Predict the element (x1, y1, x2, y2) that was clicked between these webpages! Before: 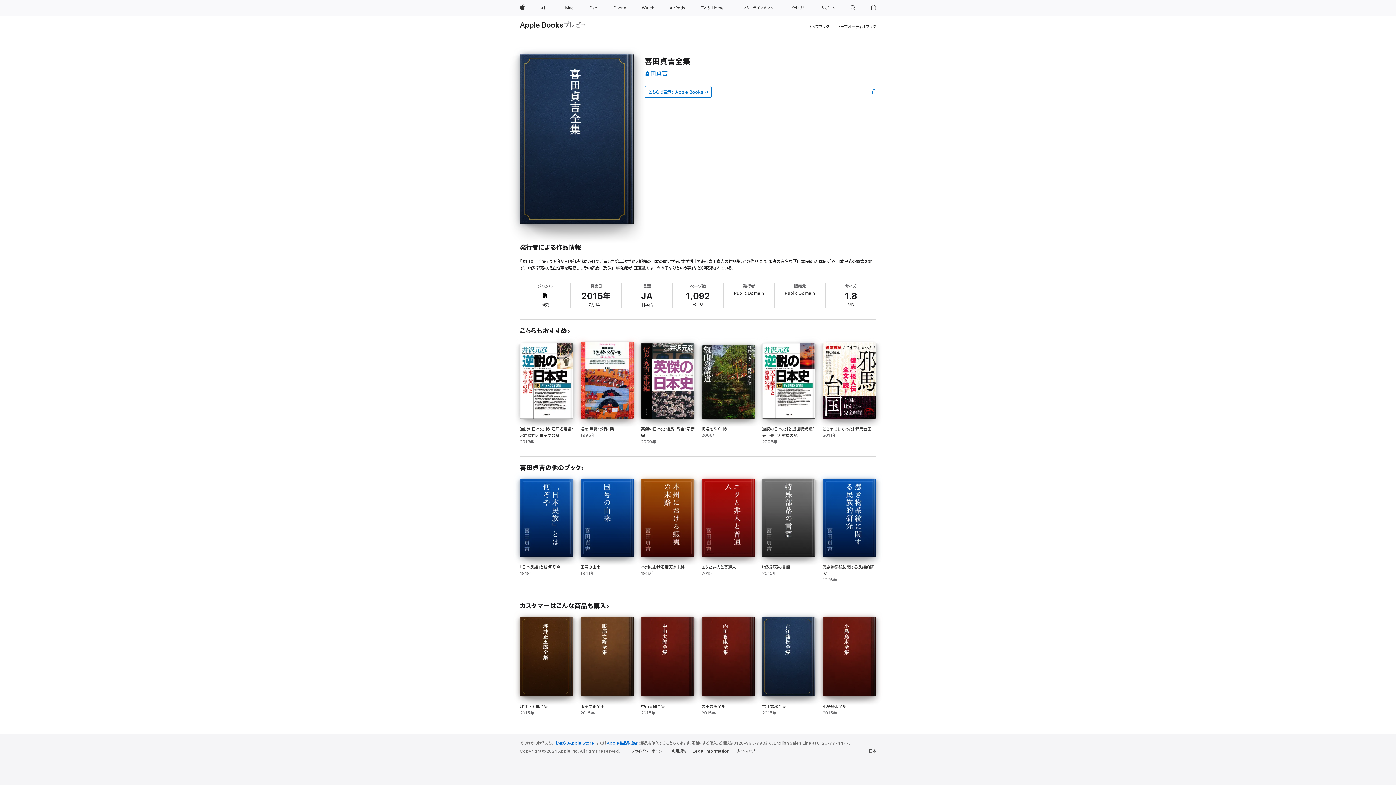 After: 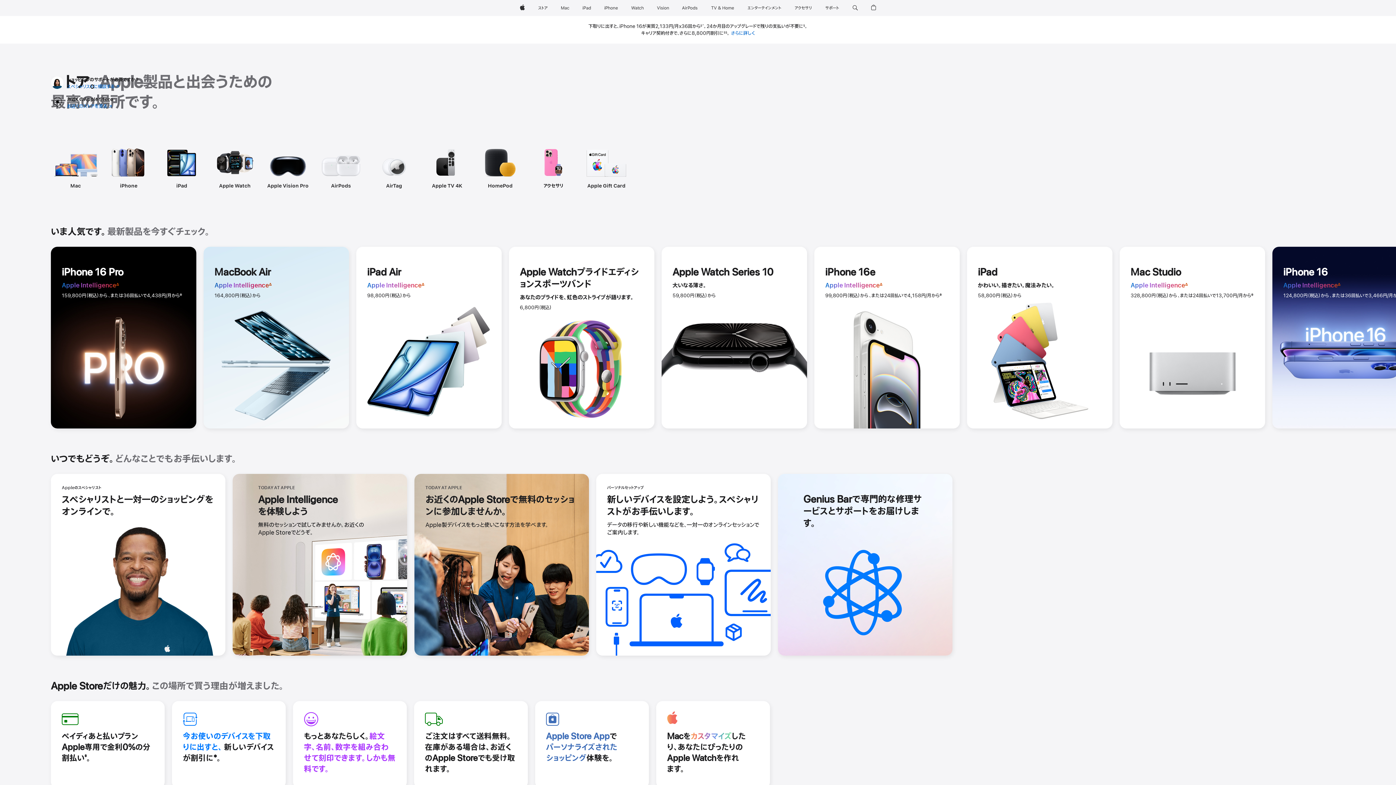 Action: bbox: (537, 0, 553, 16) label: ストア